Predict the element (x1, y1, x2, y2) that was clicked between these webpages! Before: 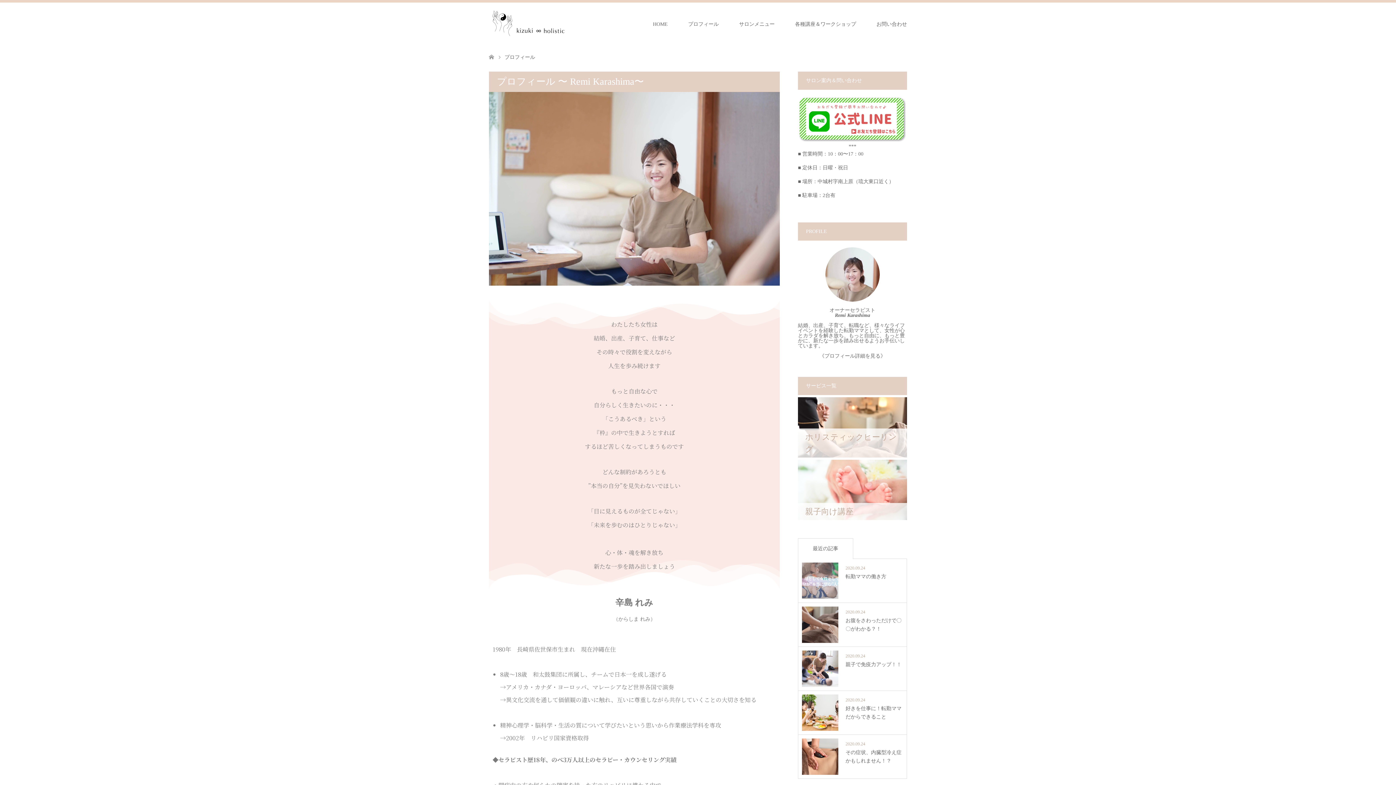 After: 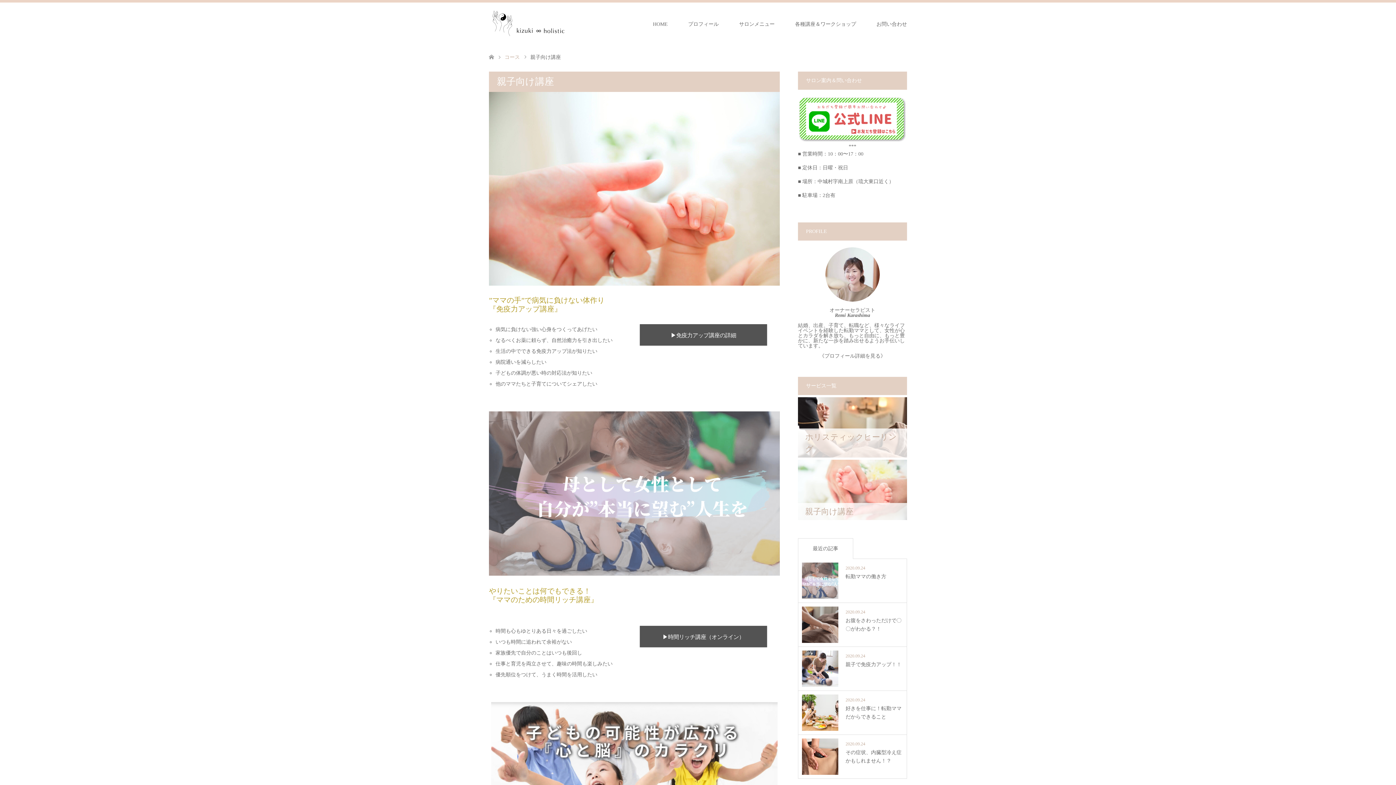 Action: bbox: (798, 460, 907, 520) label: 親子向け講座